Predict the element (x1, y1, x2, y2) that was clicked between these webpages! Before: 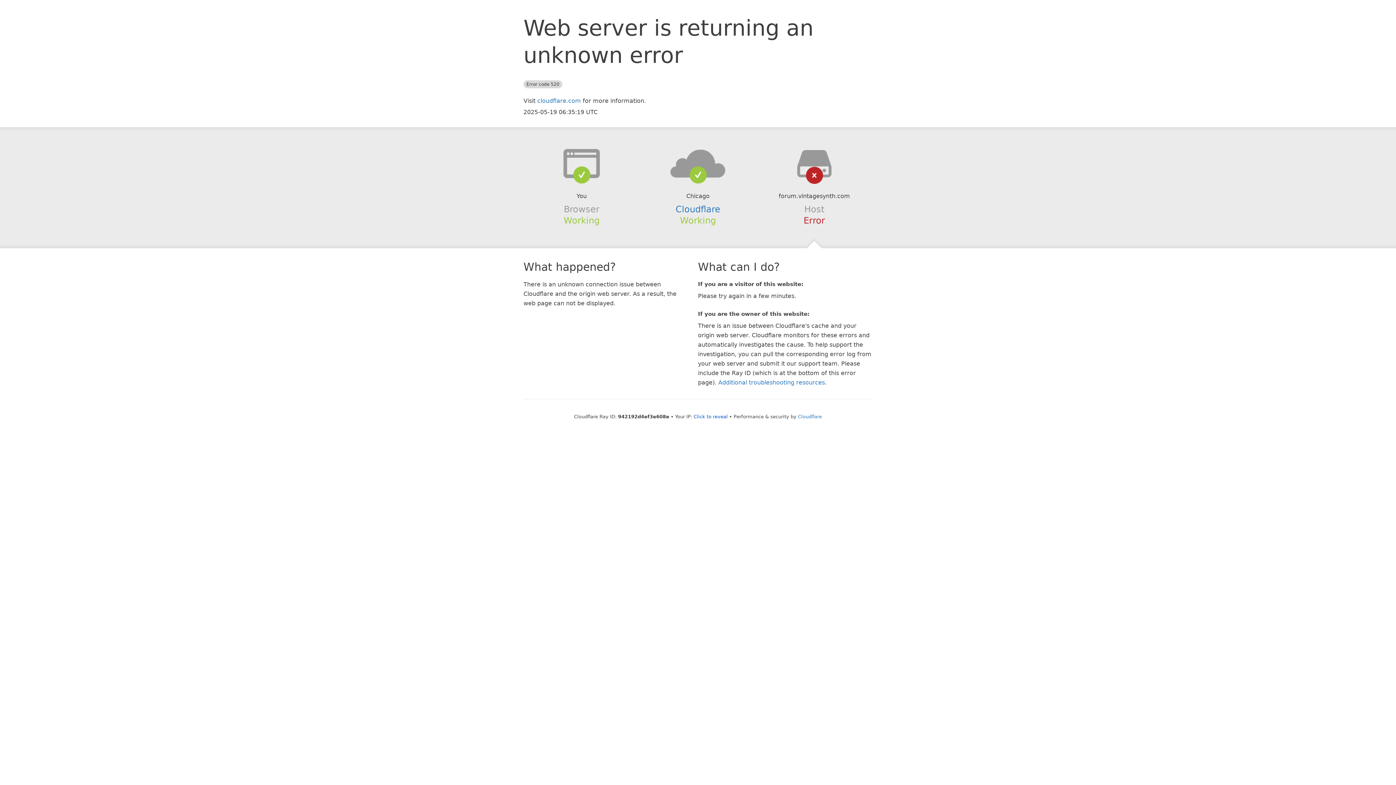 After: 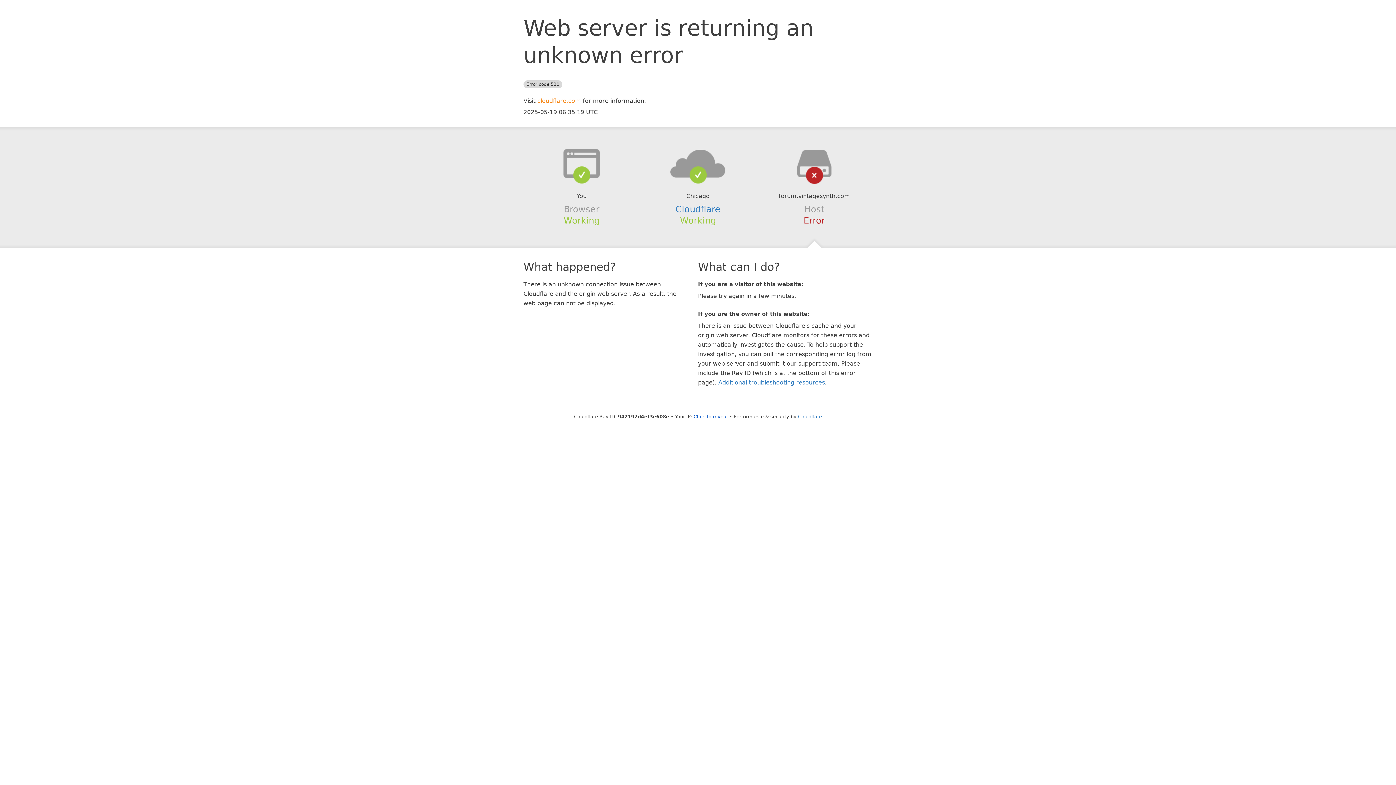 Action: bbox: (537, 97, 581, 104) label: cloudflare.com